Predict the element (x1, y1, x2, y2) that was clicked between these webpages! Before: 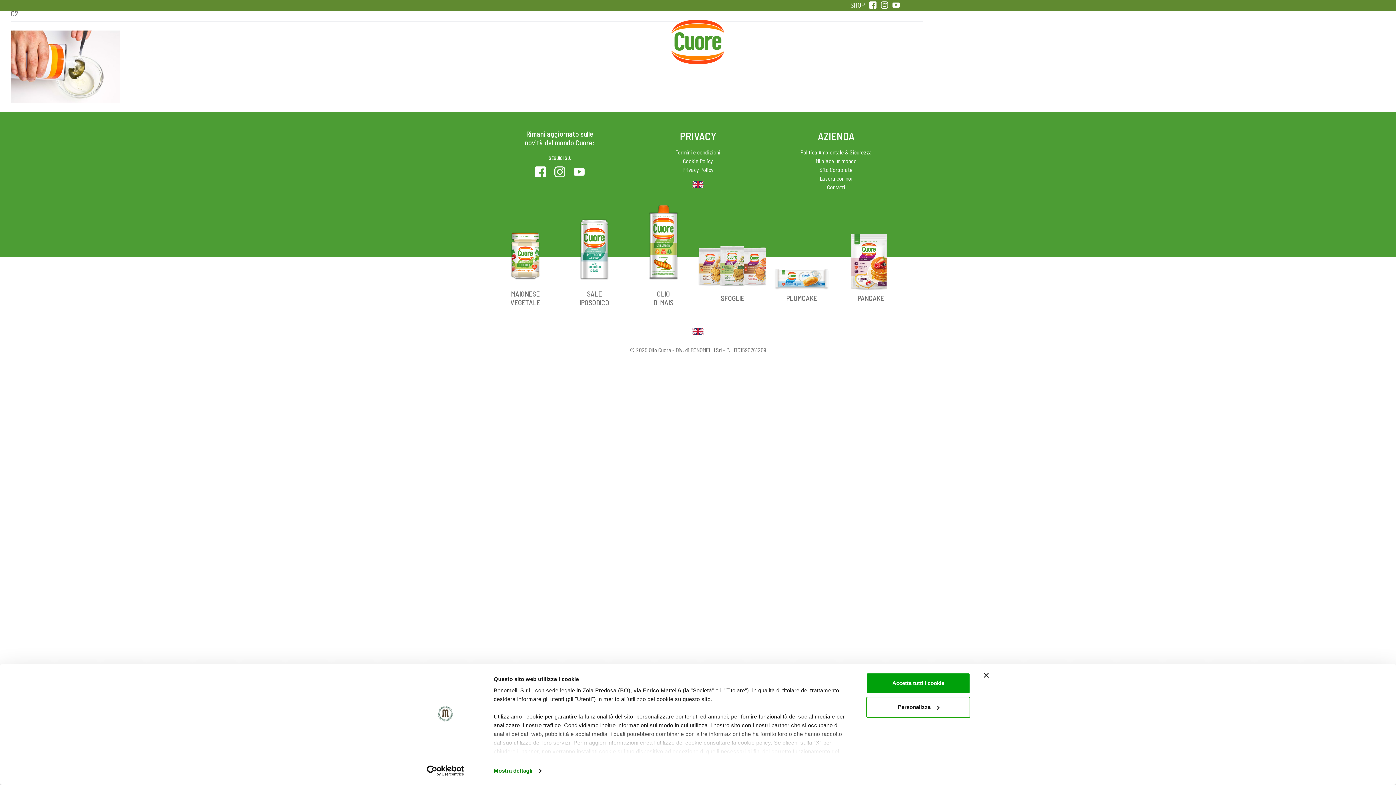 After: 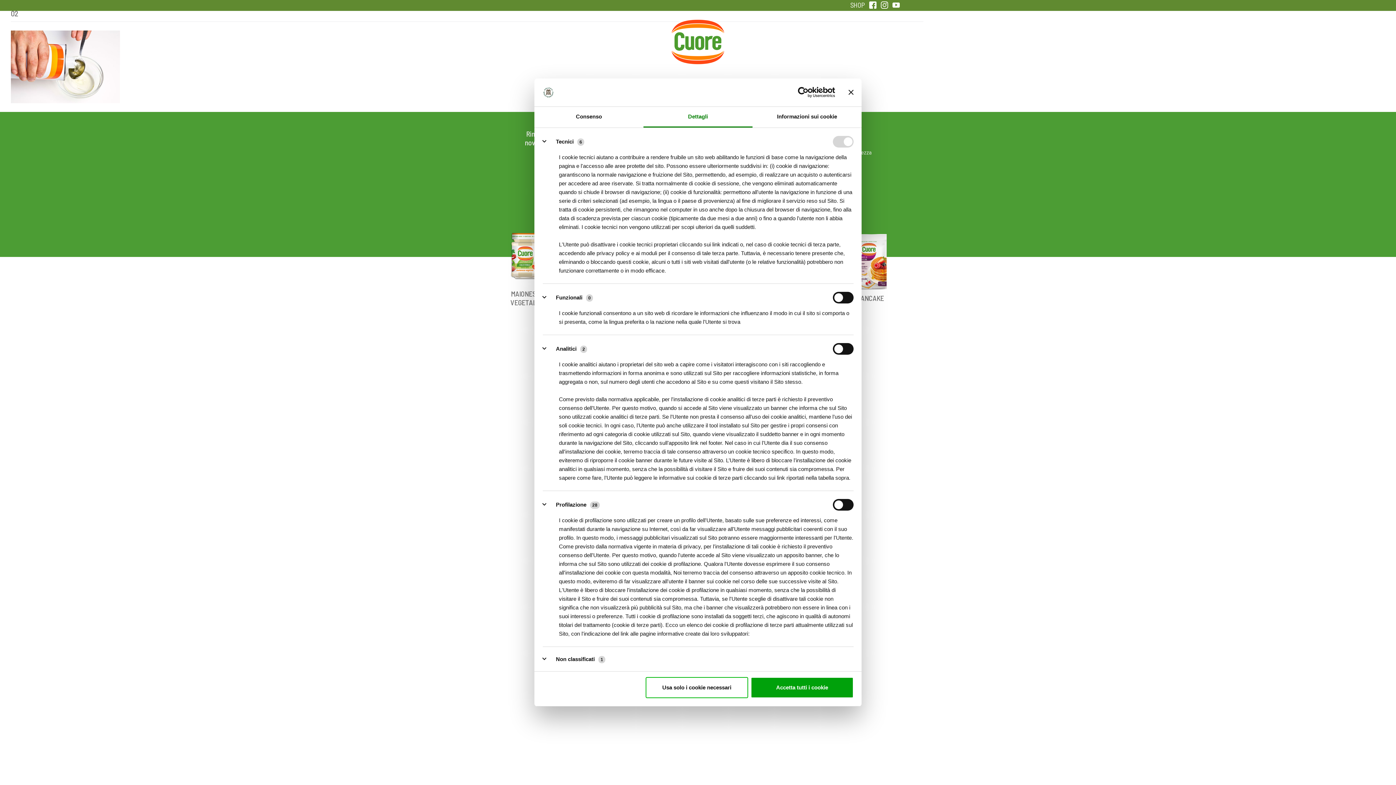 Action: bbox: (866, 696, 970, 718) label: Personalizza